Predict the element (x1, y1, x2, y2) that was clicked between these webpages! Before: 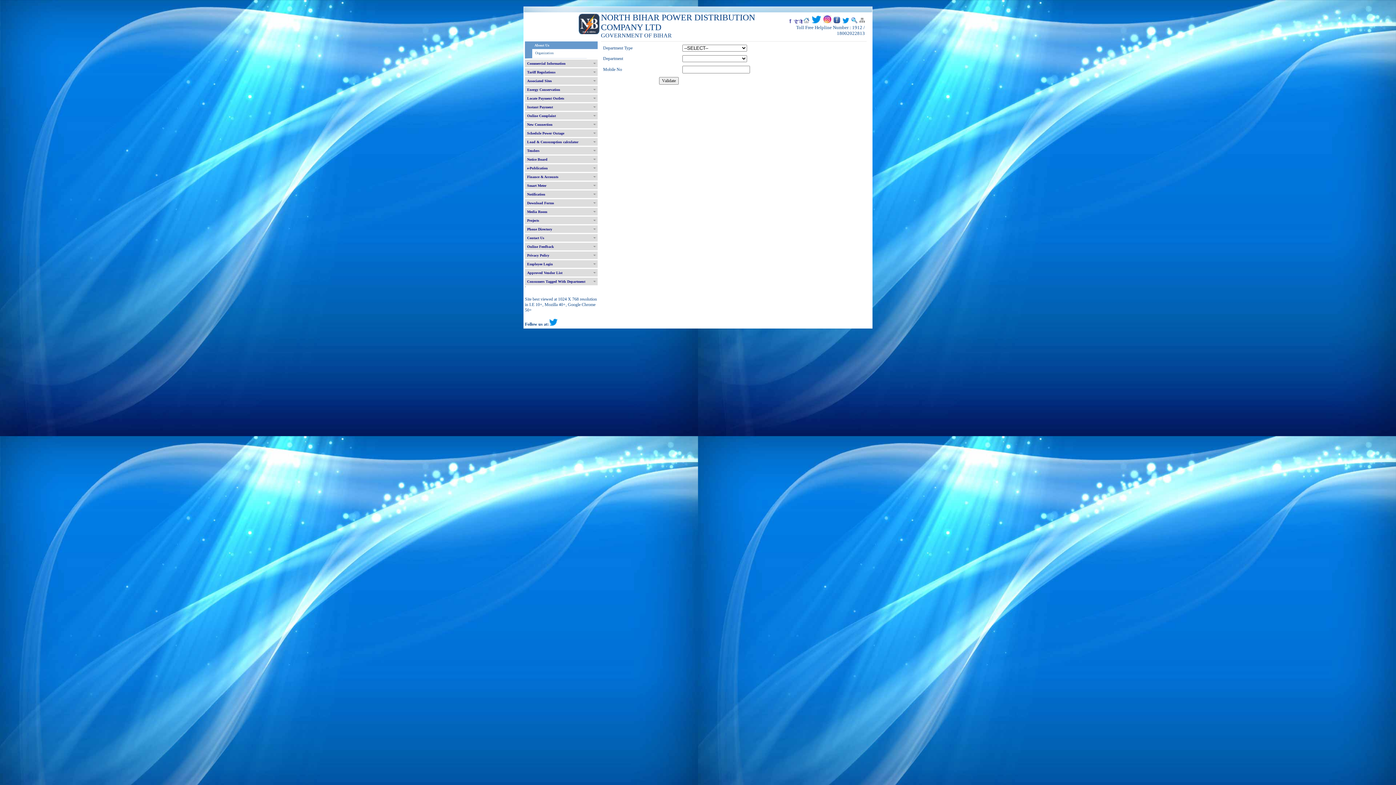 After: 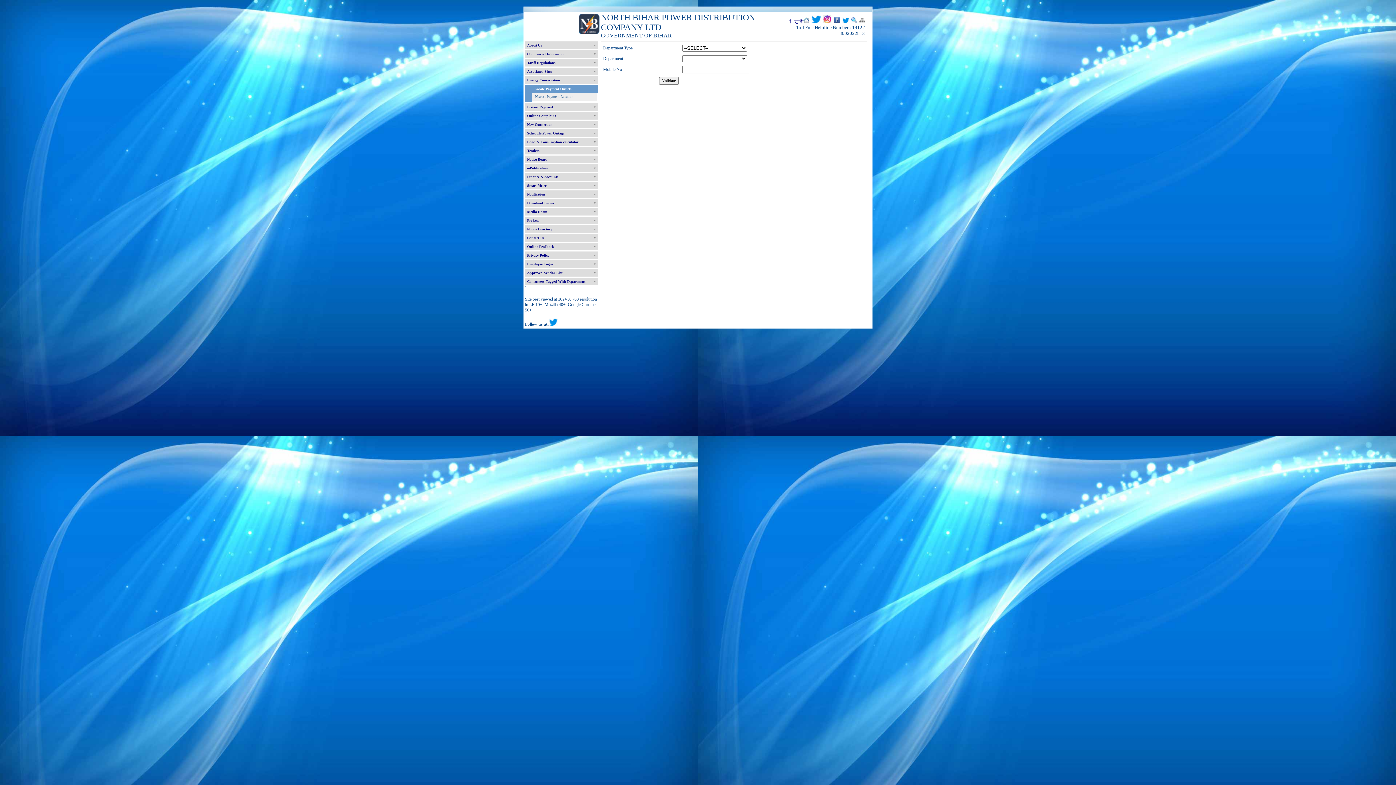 Action: label: Locate Payment Outlets bbox: (525, 94, 597, 102)